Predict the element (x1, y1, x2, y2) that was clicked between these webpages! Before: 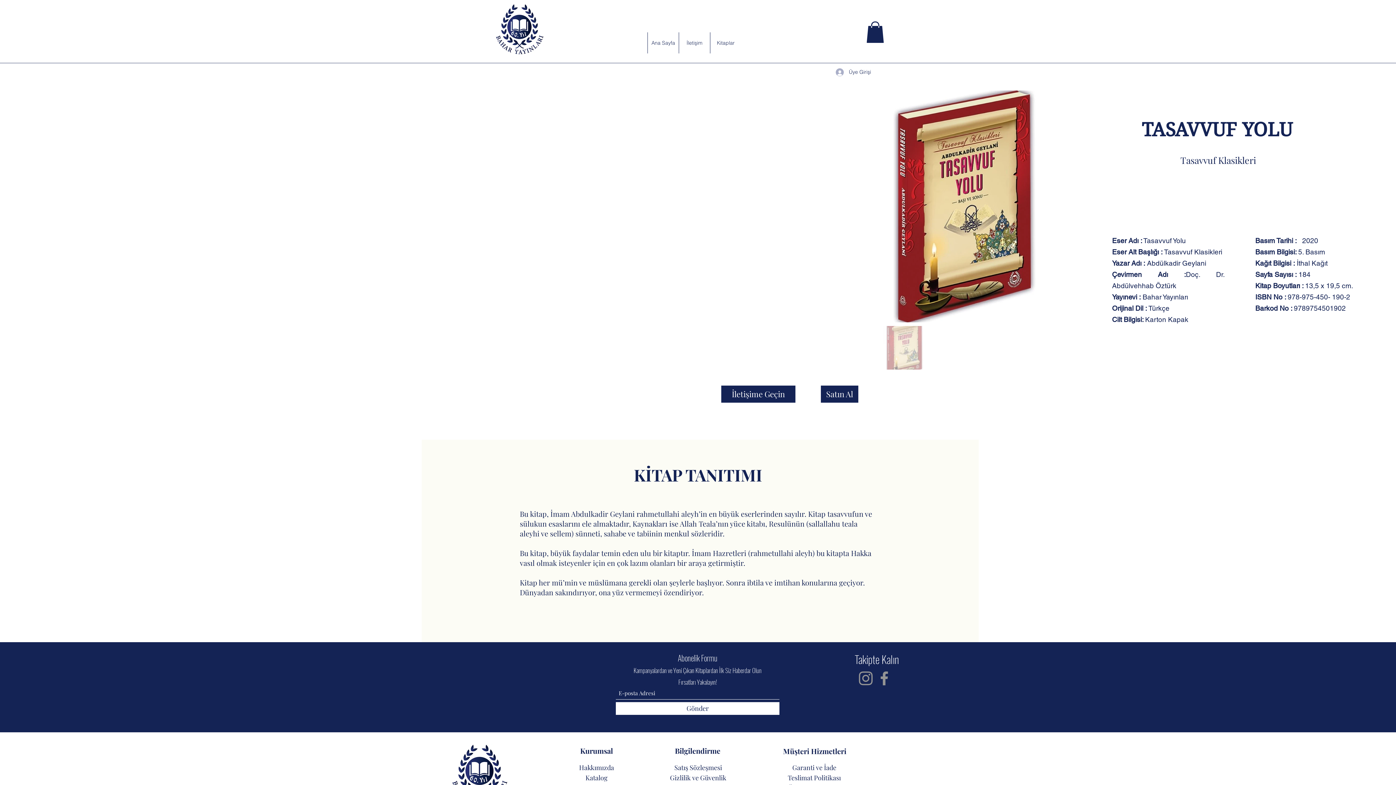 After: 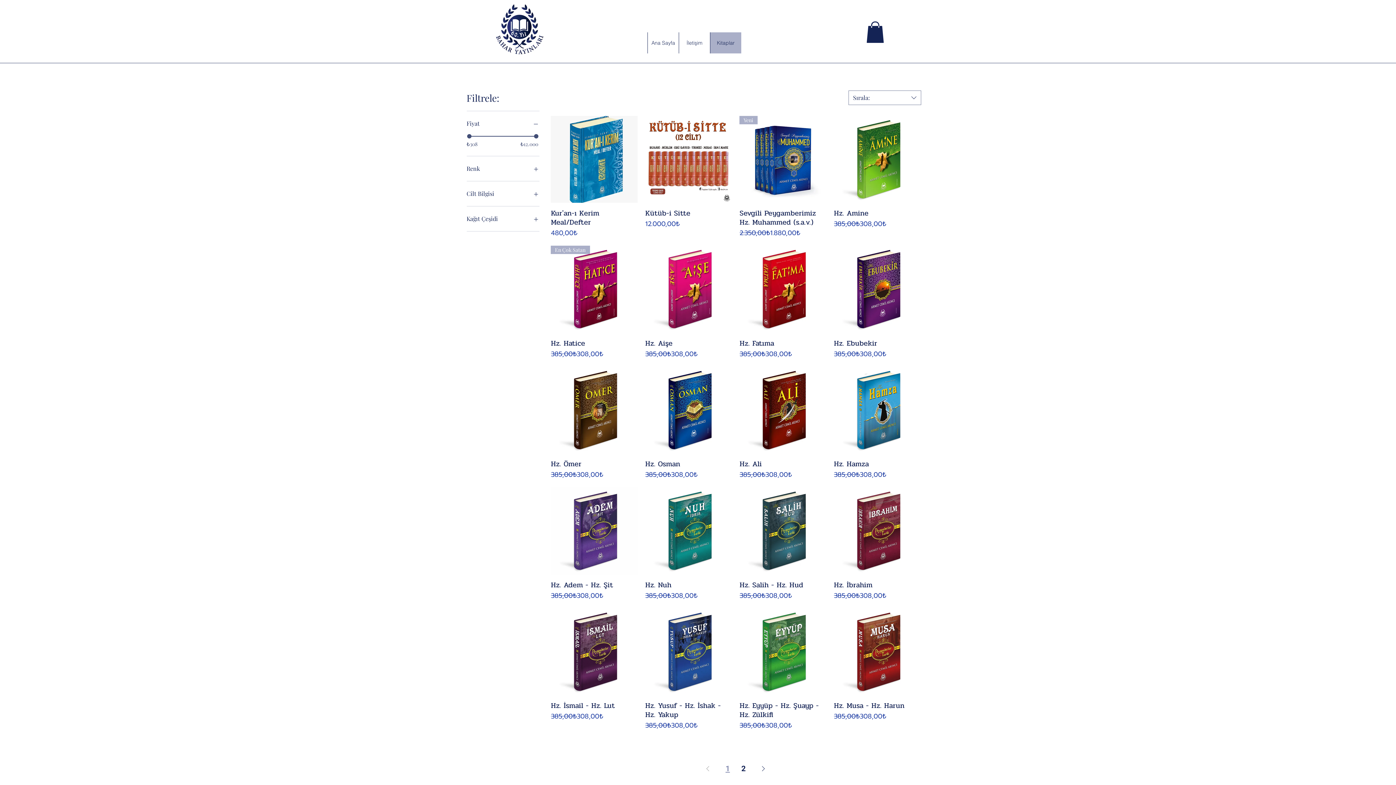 Action: label: Kitaplar bbox: (710, 32, 741, 53)